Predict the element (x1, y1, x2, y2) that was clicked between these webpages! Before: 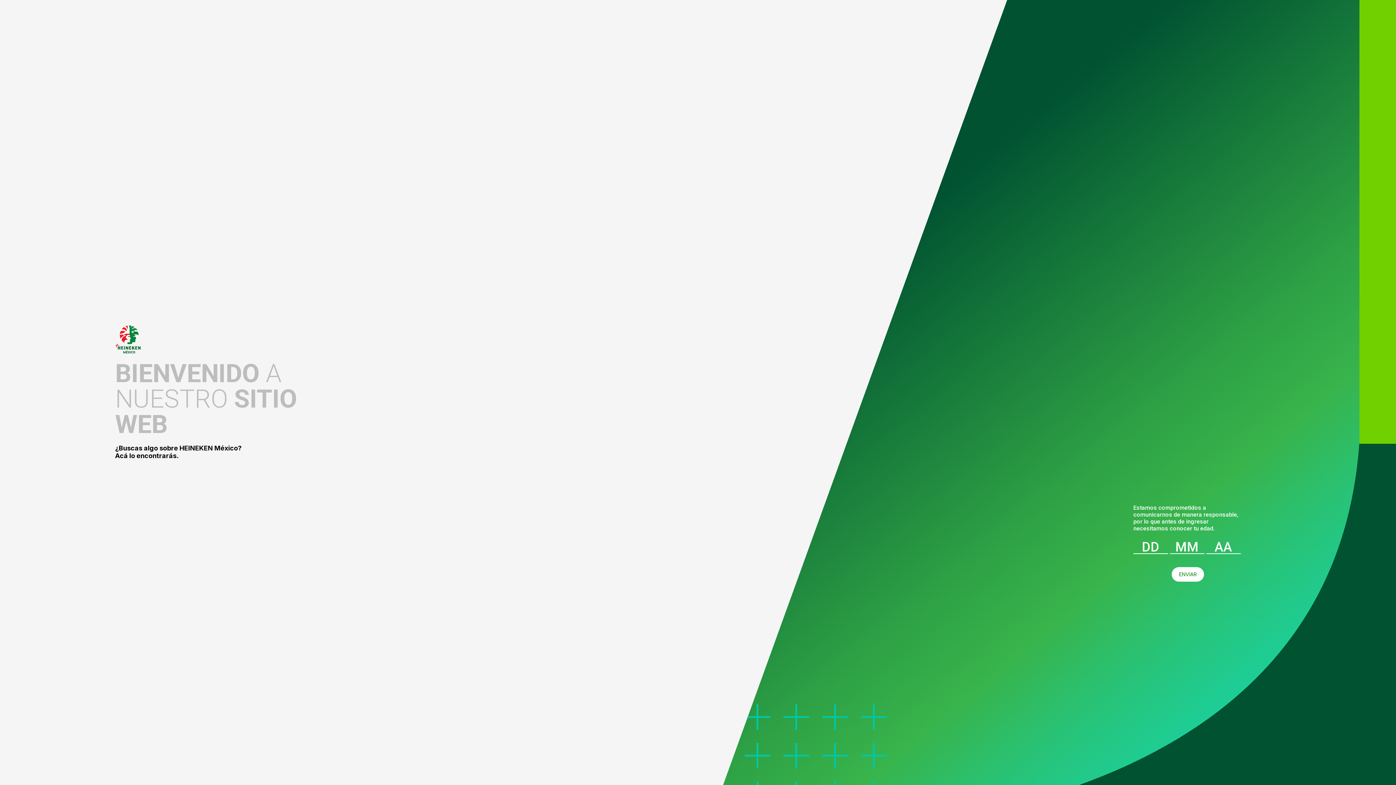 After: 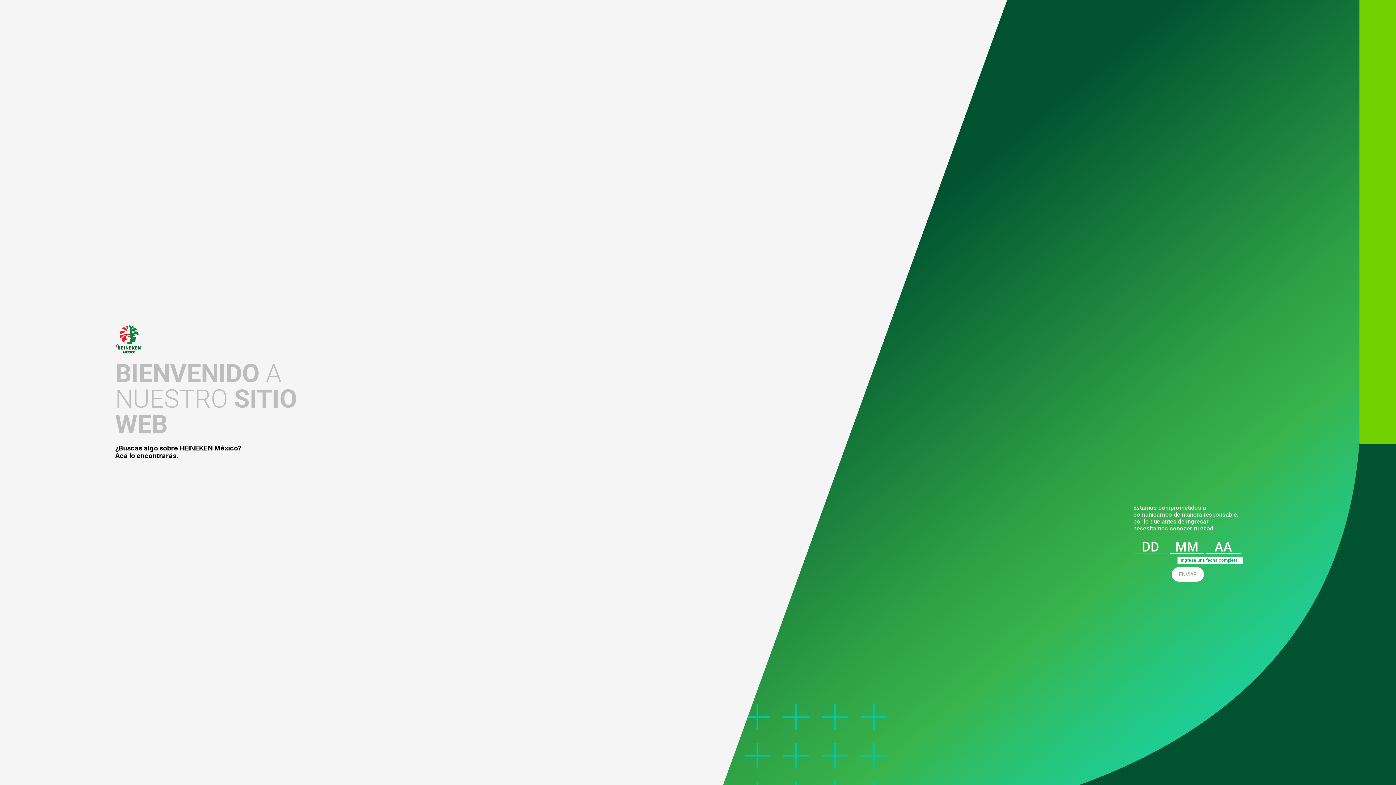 Action: bbox: (1172, 567, 1204, 582) label: ENVIAR